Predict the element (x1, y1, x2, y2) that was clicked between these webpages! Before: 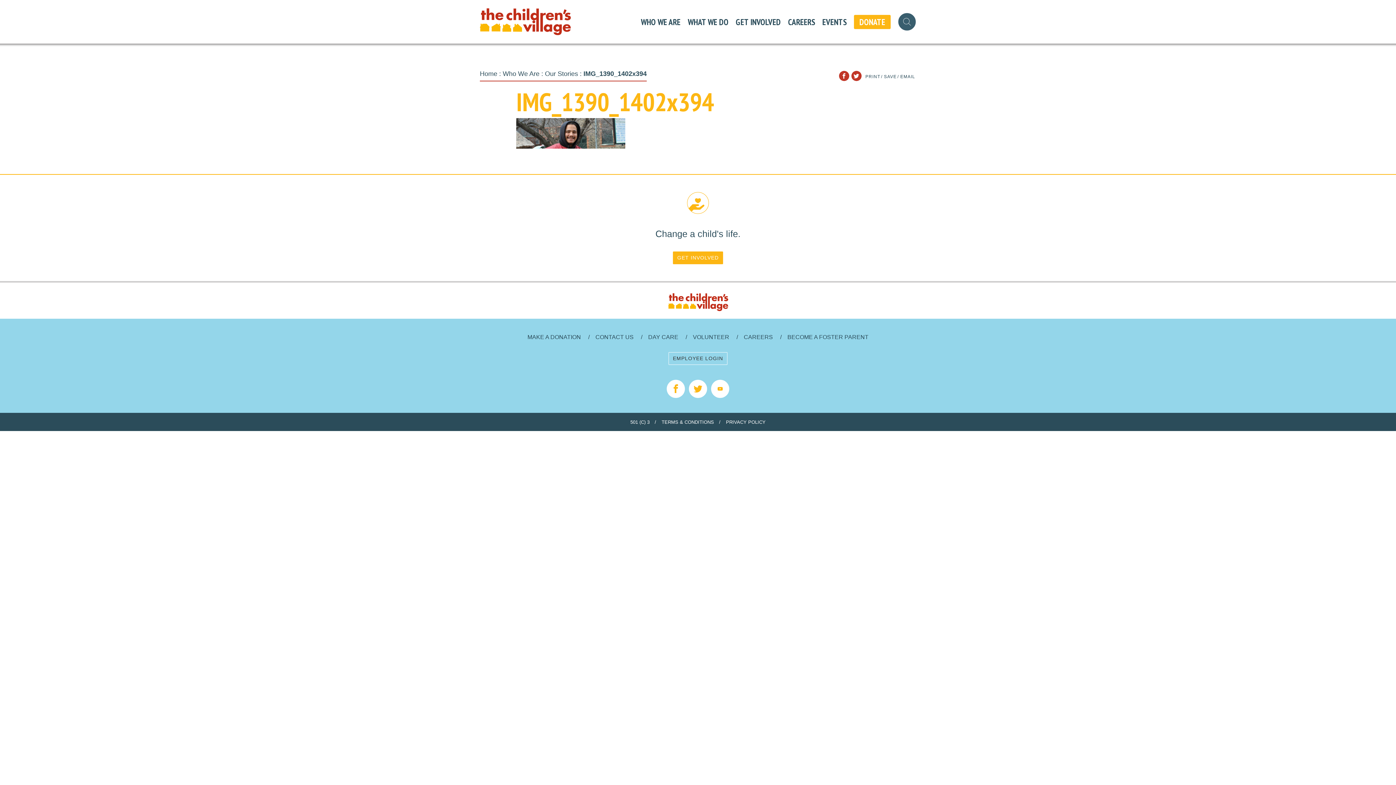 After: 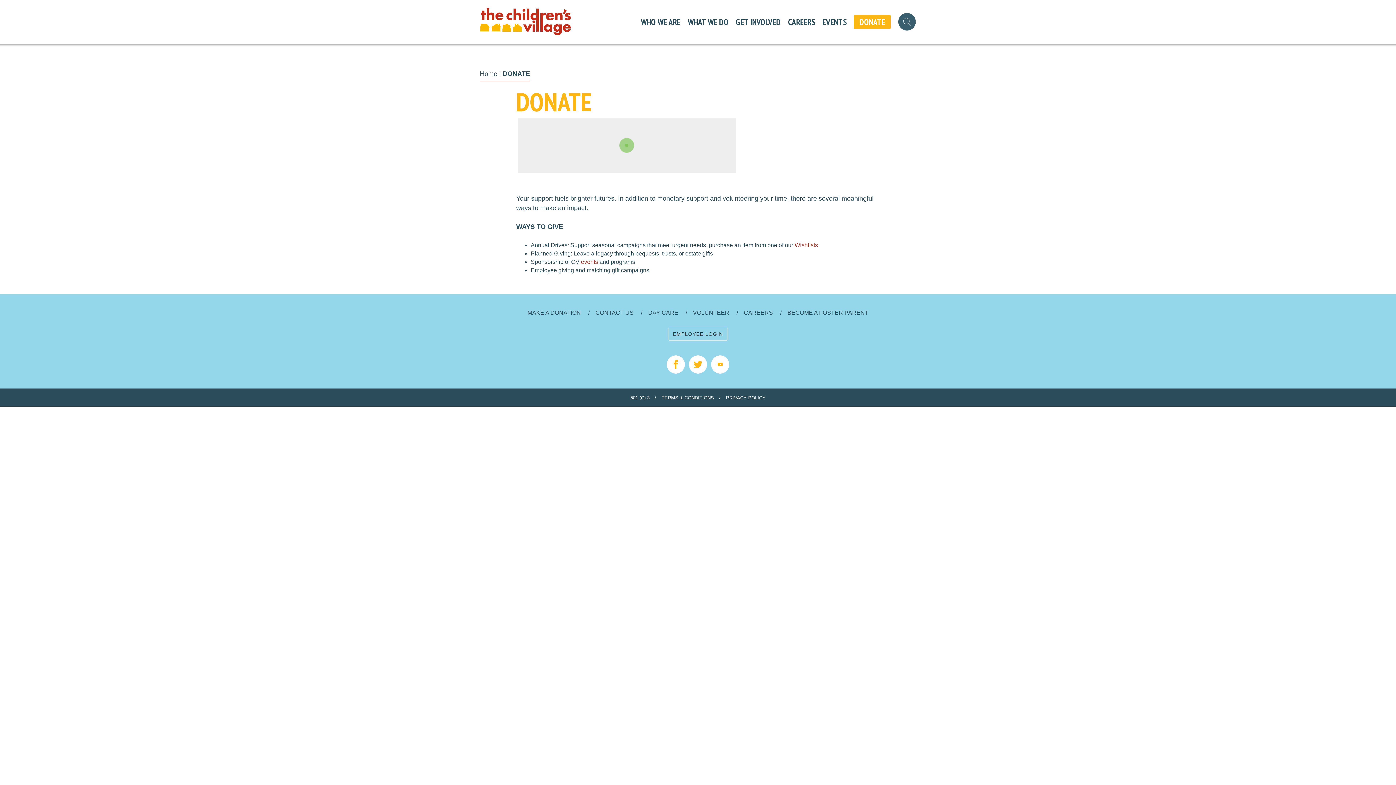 Action: bbox: (527, 334, 581, 340) label: MAKE A DONATION